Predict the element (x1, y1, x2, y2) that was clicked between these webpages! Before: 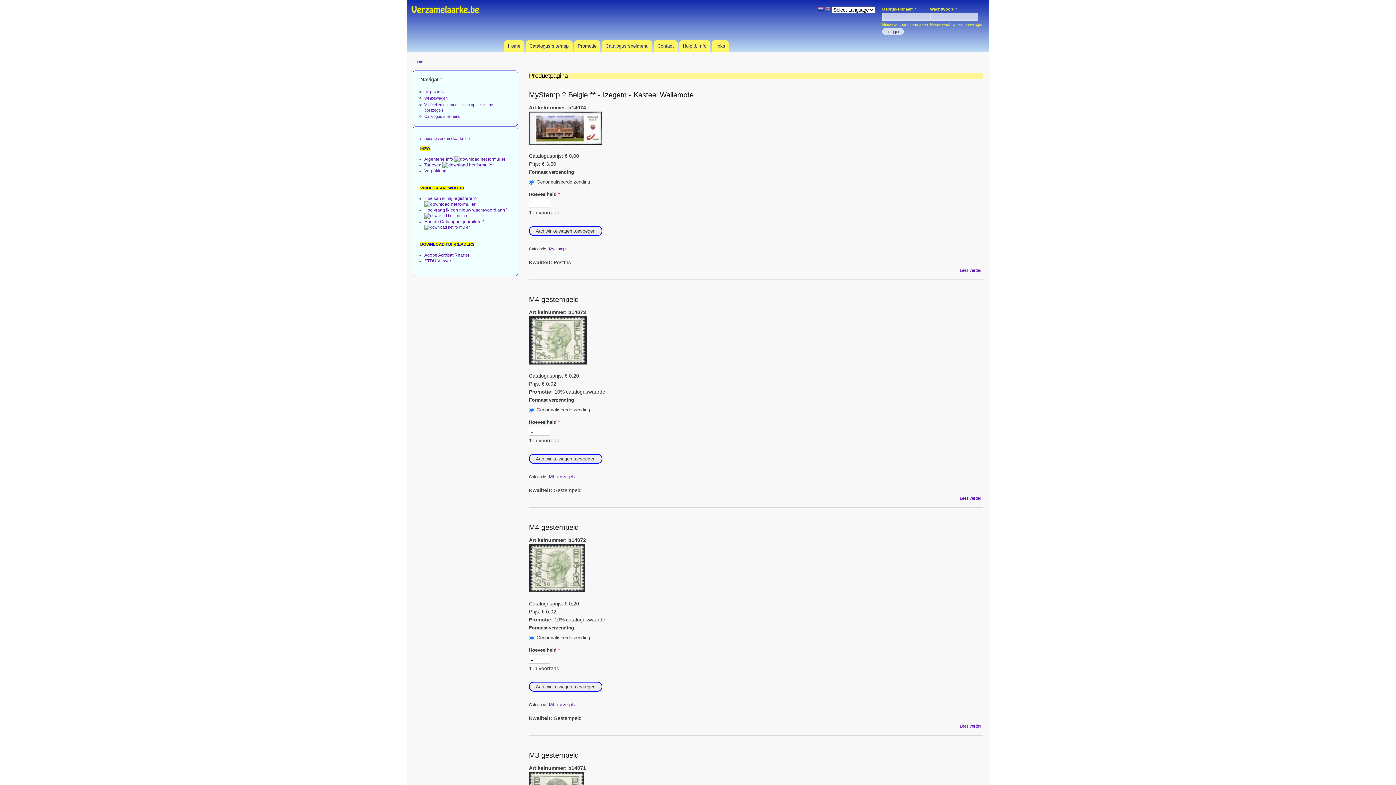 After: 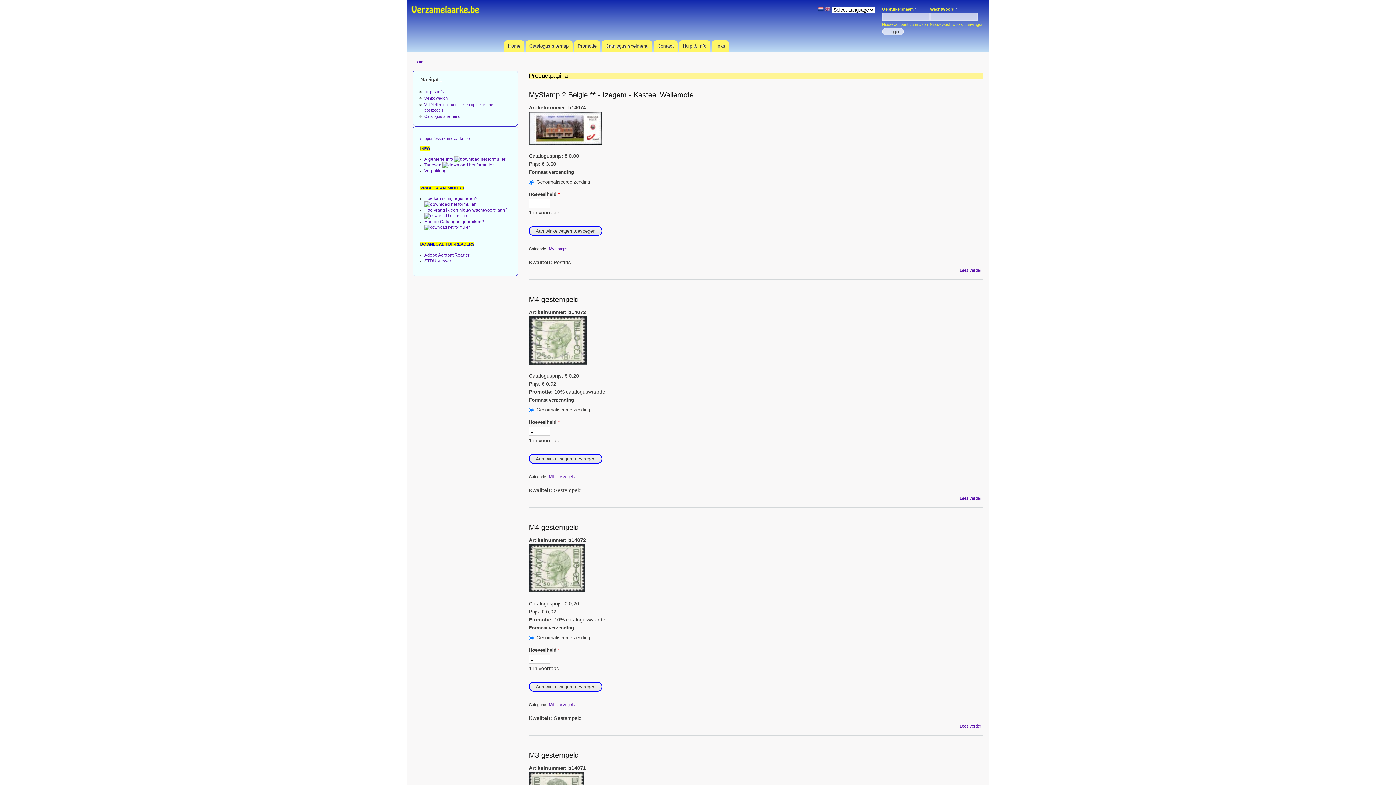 Action: bbox: (818, 6, 823, 13)